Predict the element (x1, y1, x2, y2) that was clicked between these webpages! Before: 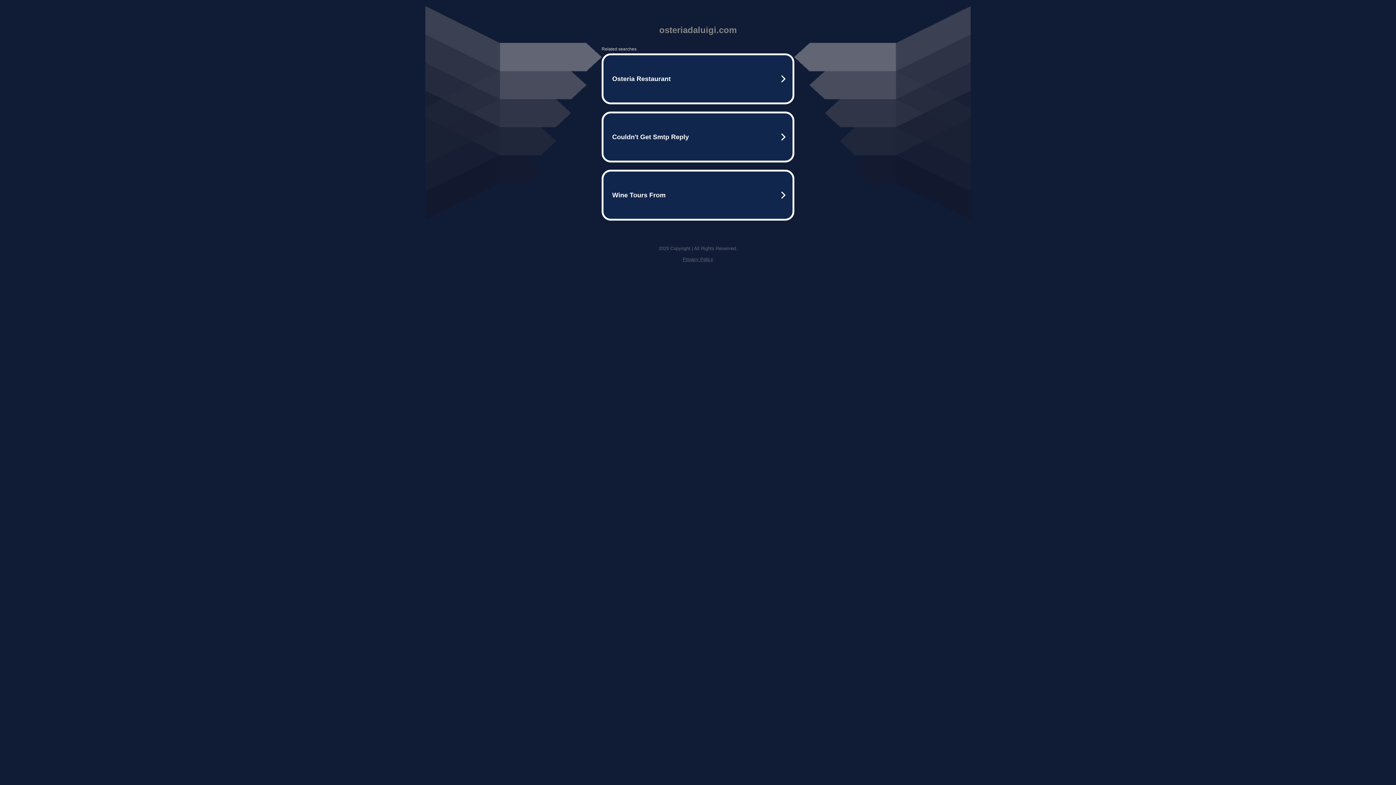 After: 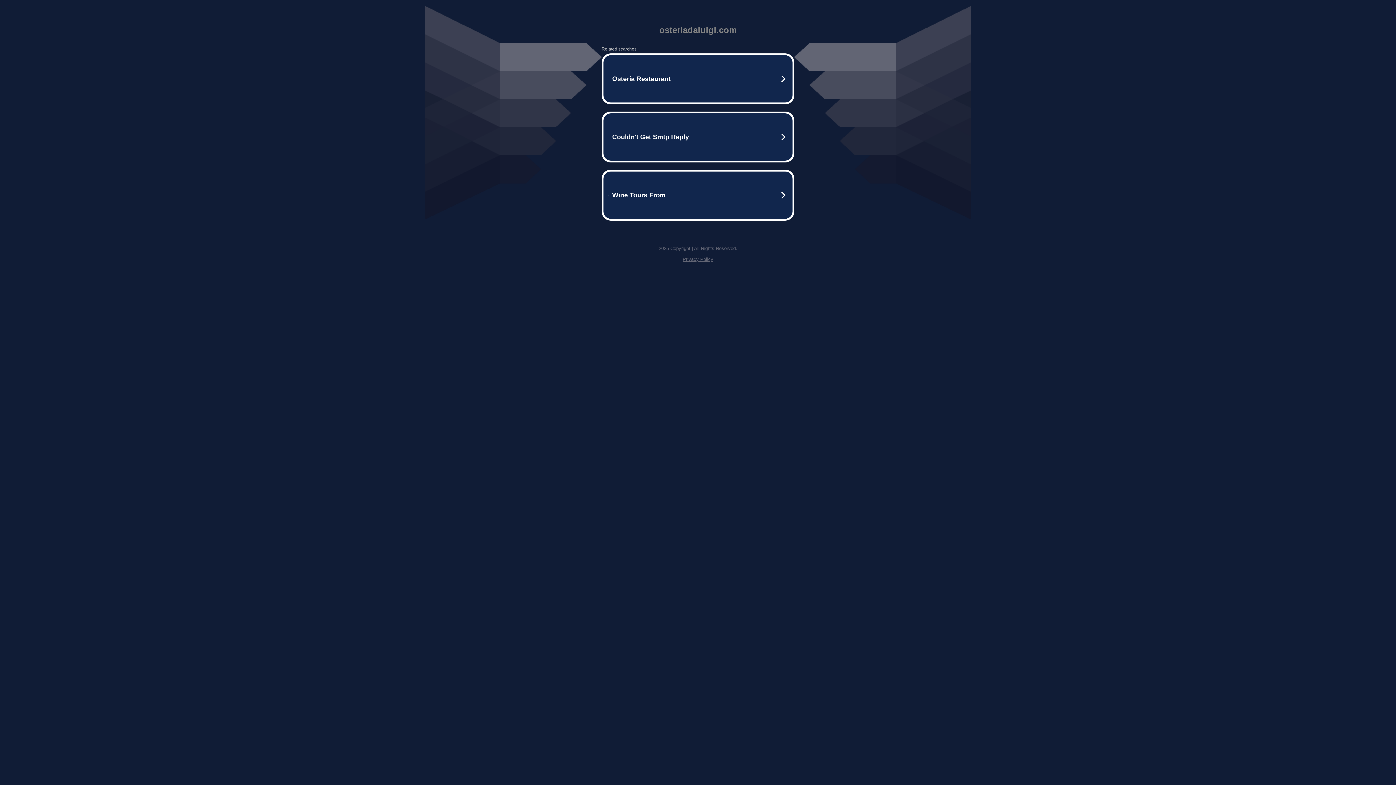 Action: label: Privacy Policy bbox: (682, 256, 713, 262)